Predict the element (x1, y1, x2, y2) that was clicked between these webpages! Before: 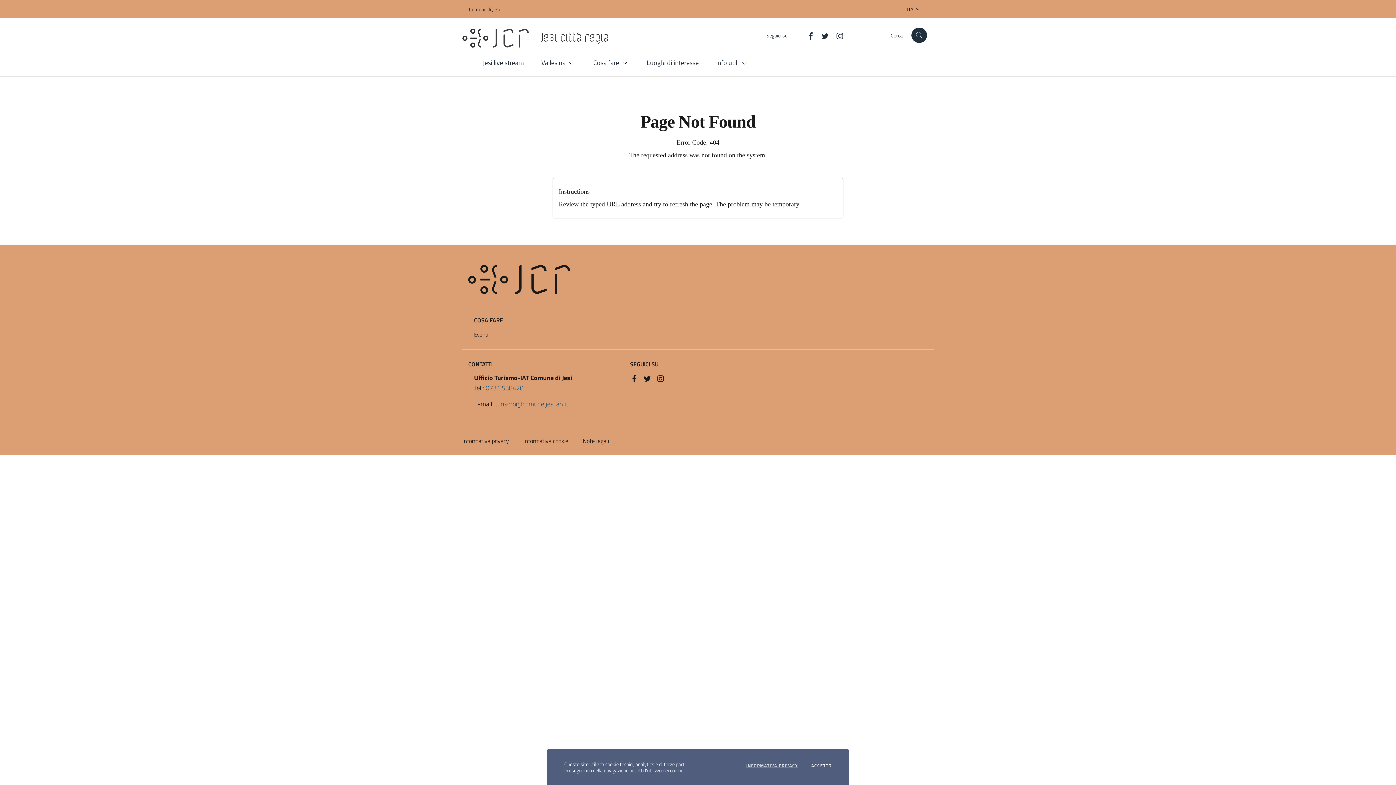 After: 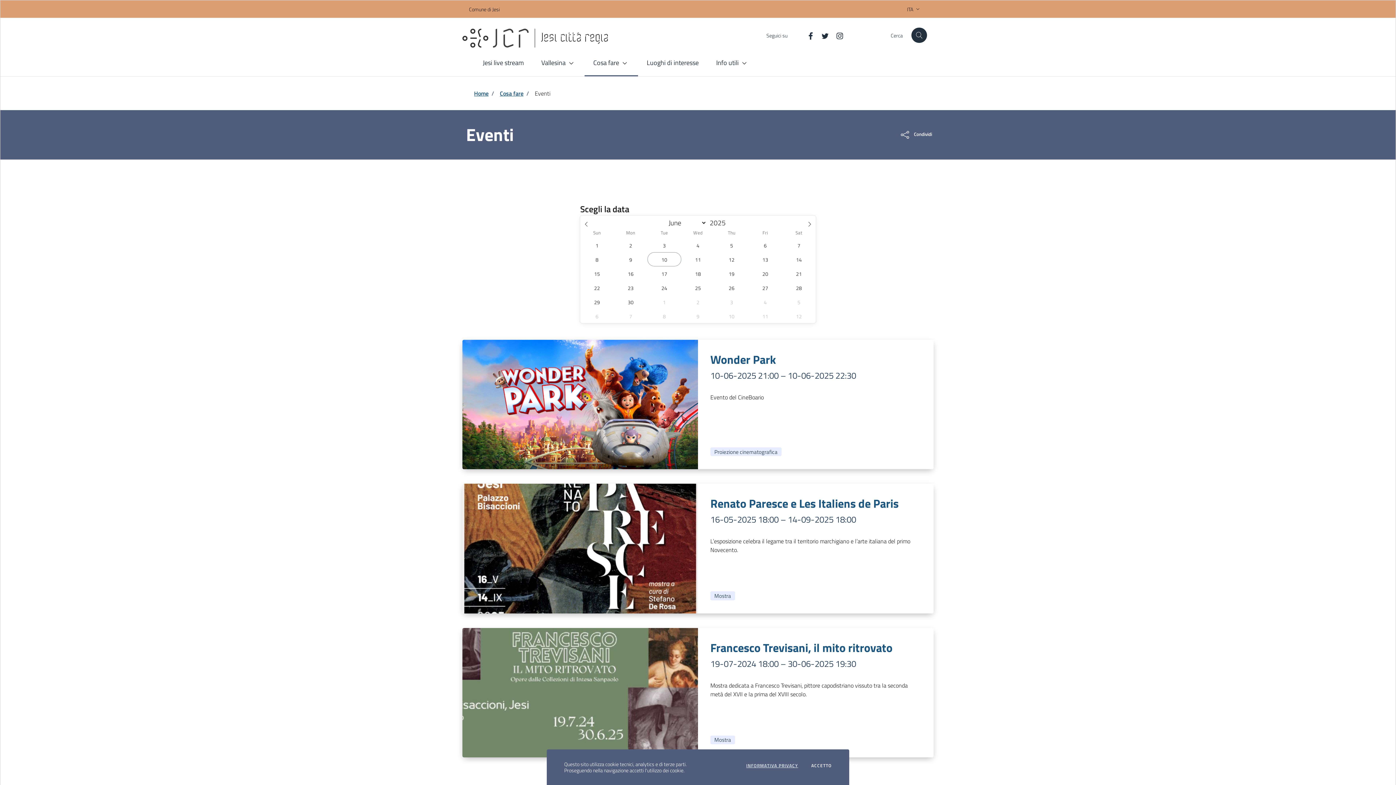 Action: label: Eventi bbox: (474, 329, 617, 340)